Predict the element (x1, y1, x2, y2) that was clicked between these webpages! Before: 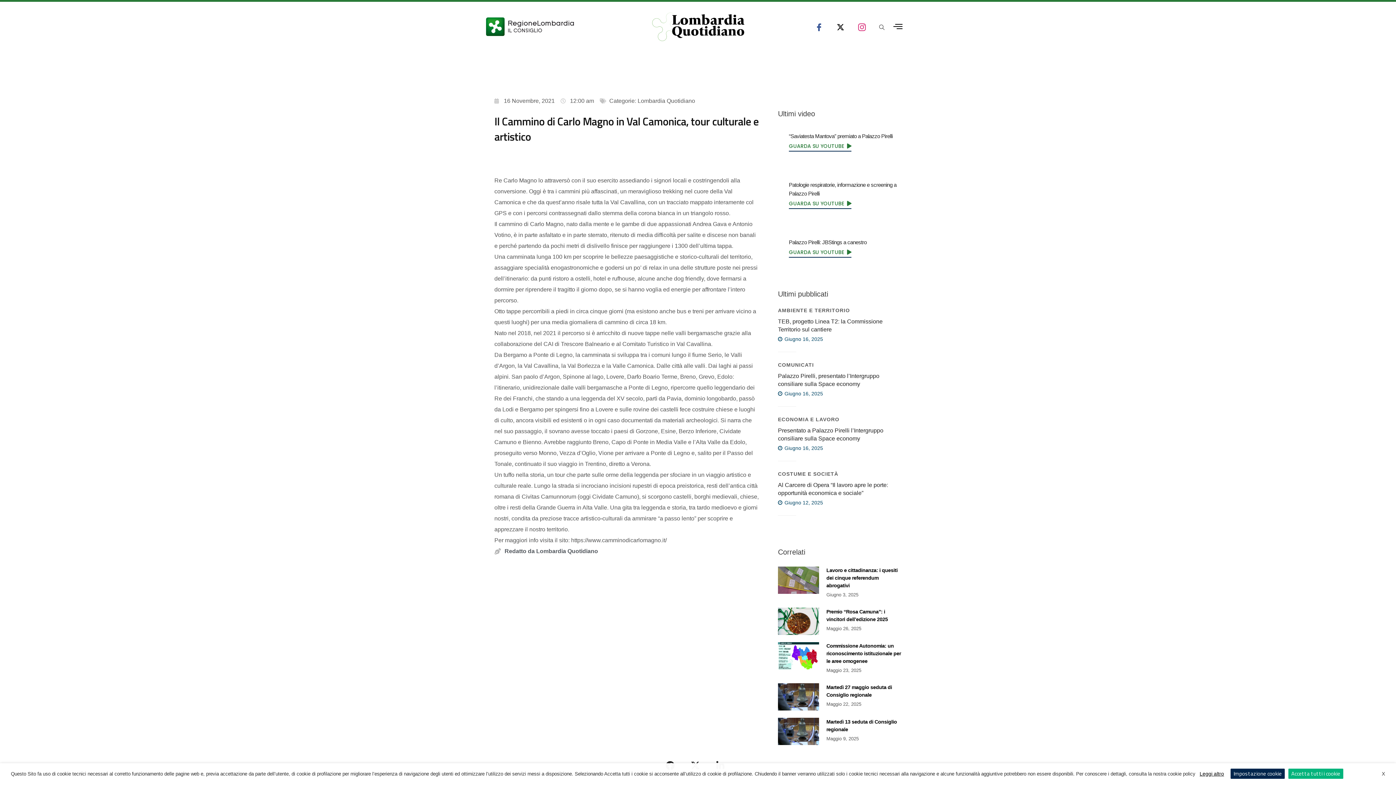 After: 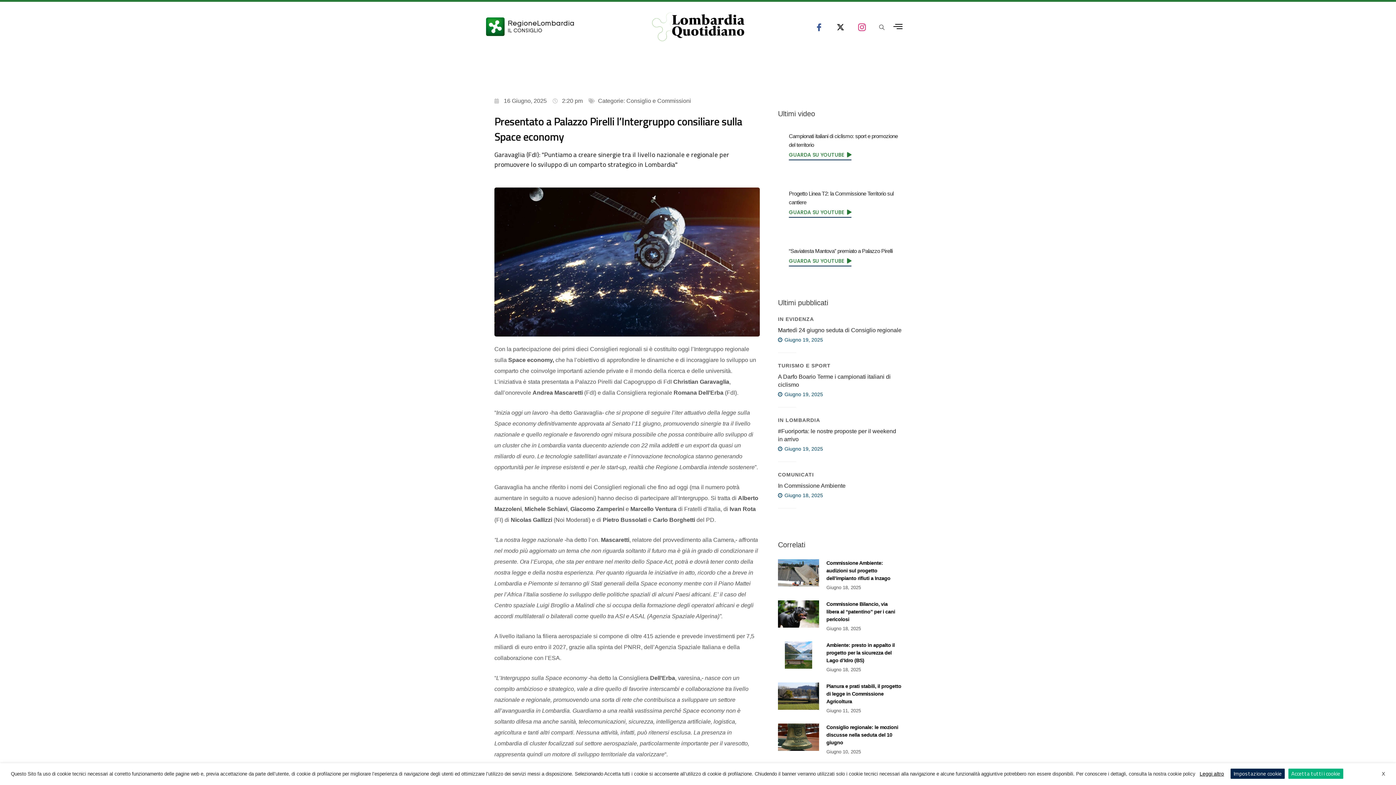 Action: label:  Giugno 16, 2025 bbox: (778, 445, 823, 451)